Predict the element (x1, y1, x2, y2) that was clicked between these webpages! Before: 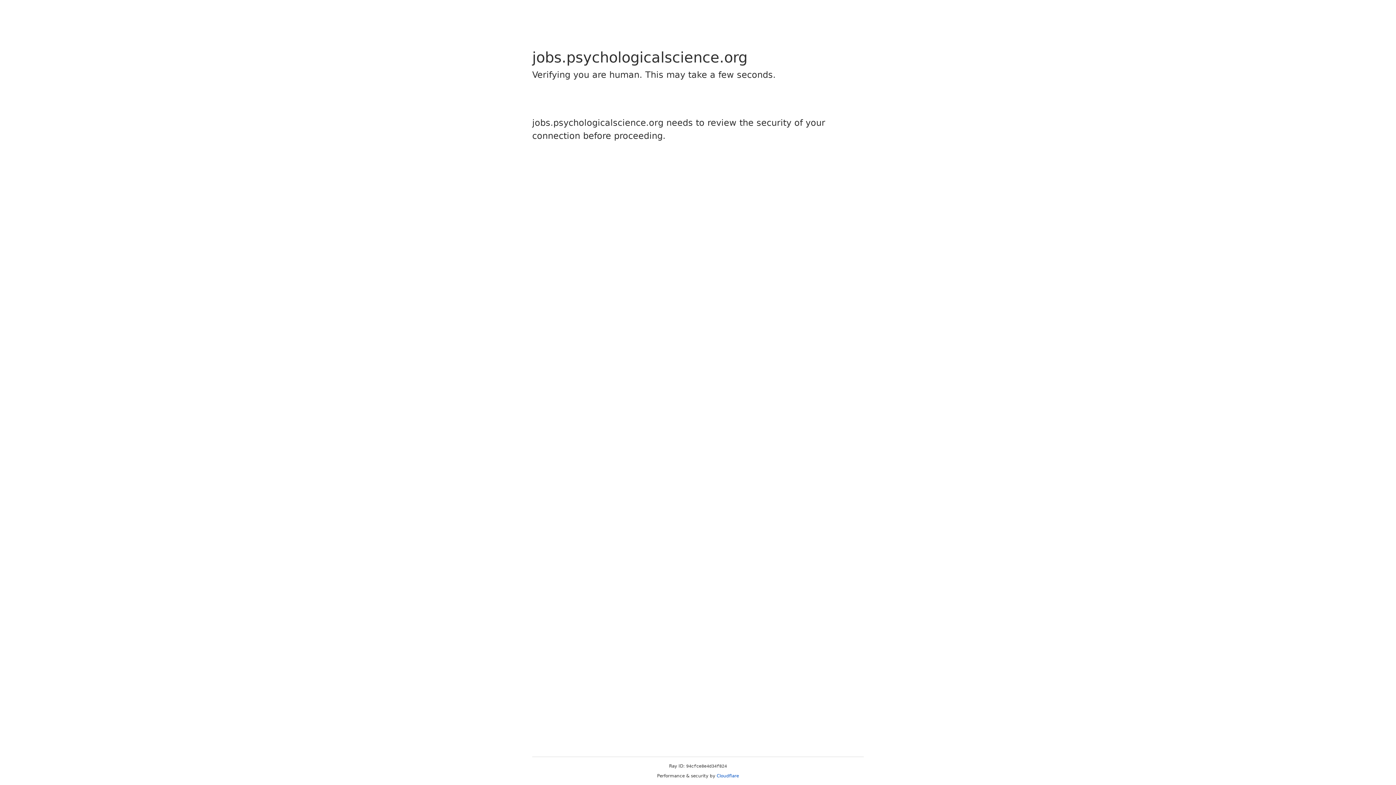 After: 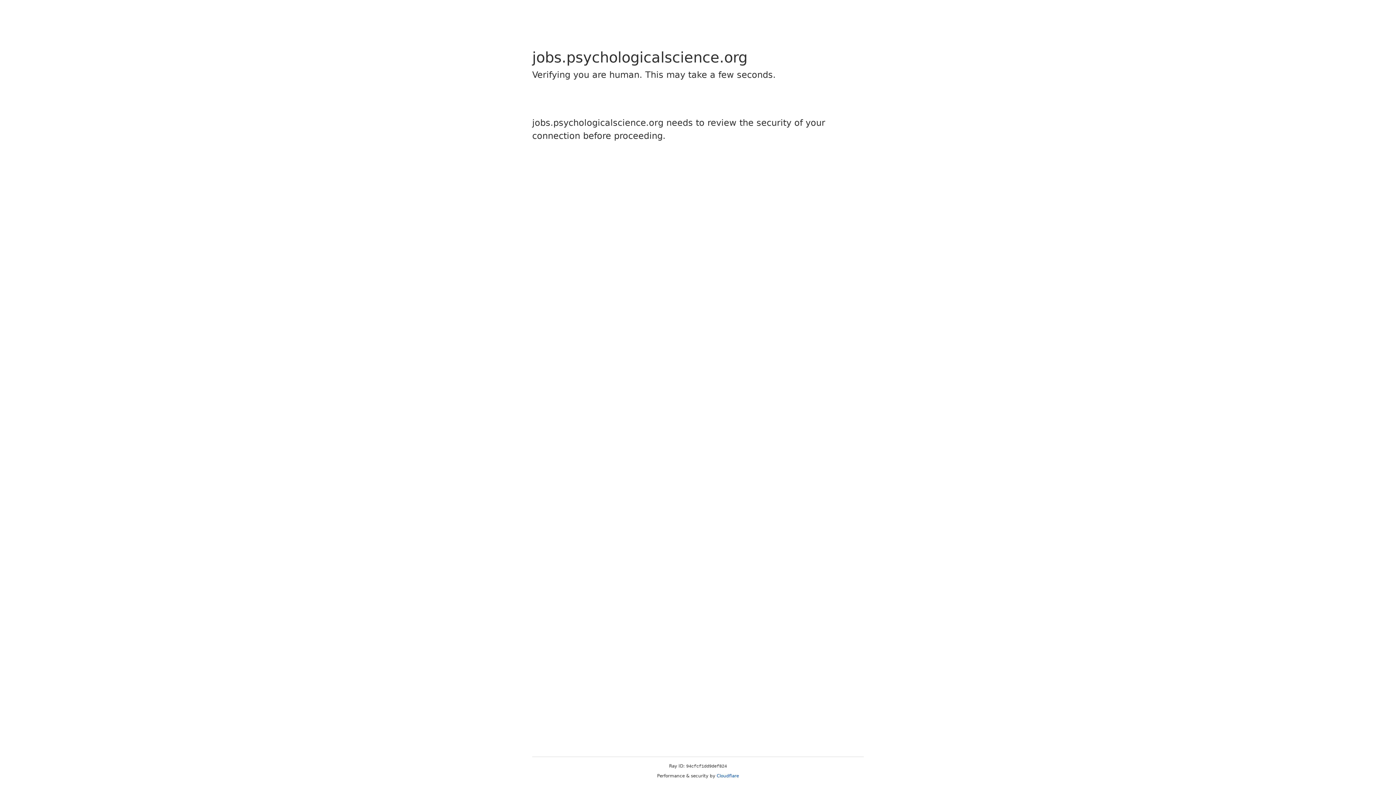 Action: label: Cloudflare bbox: (716, 773, 739, 778)